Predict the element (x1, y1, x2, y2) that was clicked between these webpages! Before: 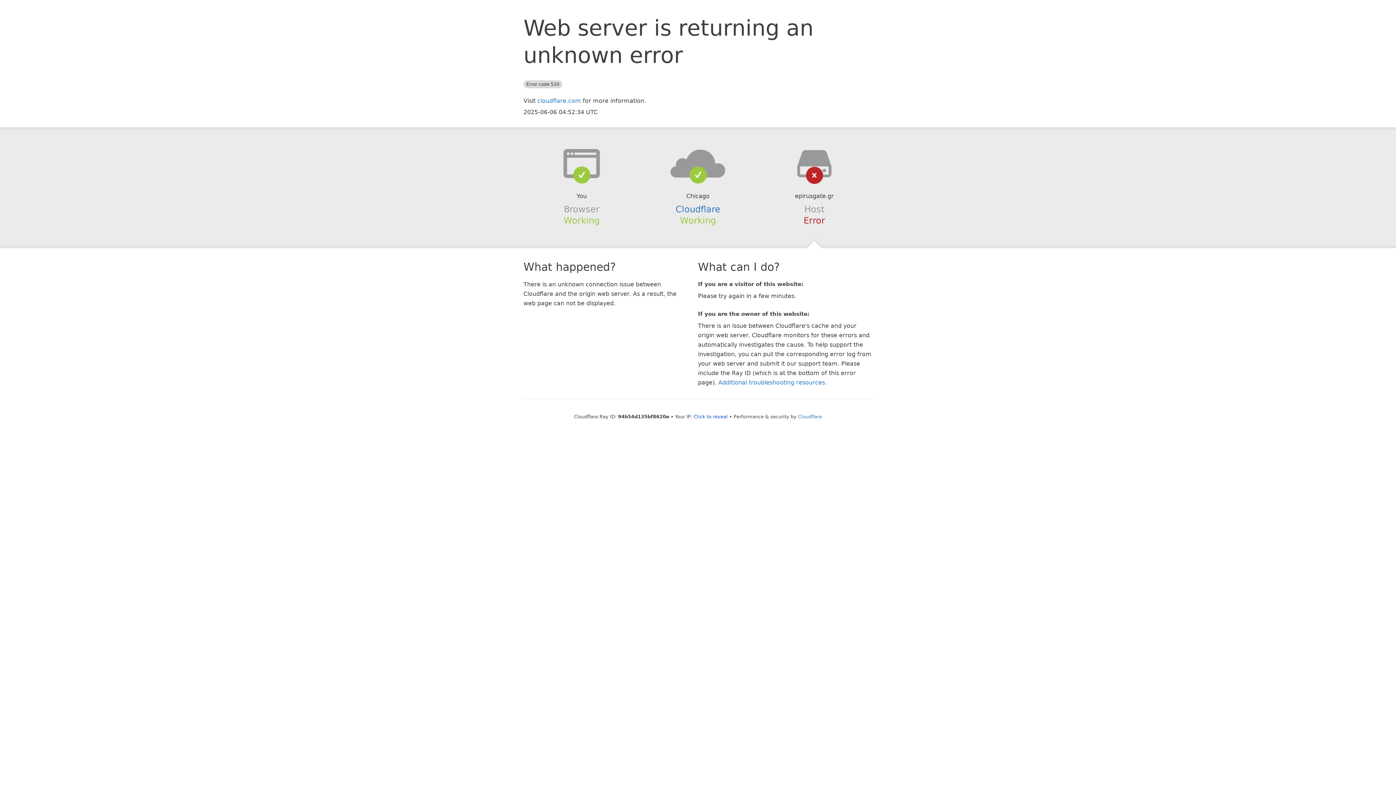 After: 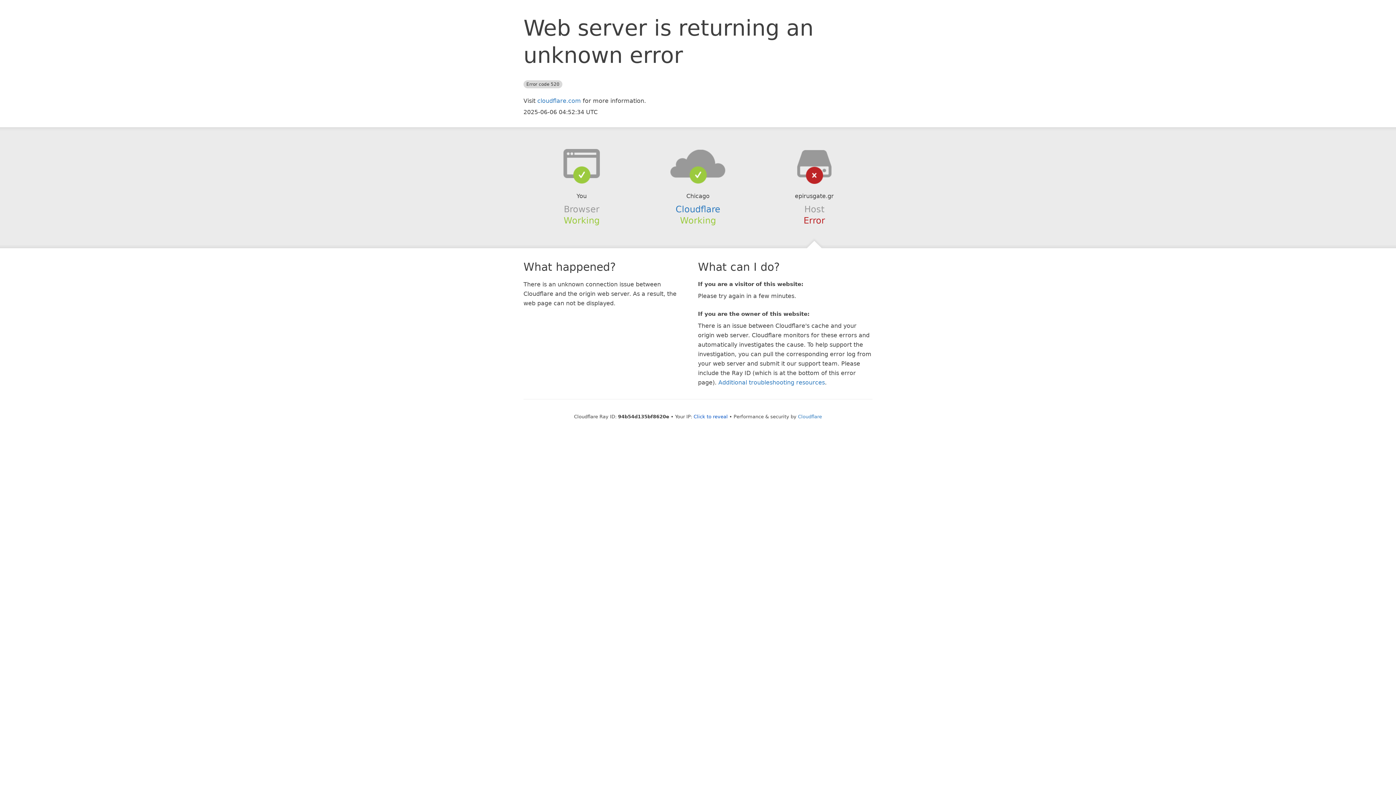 Action: bbox: (639, 148, 756, 178)